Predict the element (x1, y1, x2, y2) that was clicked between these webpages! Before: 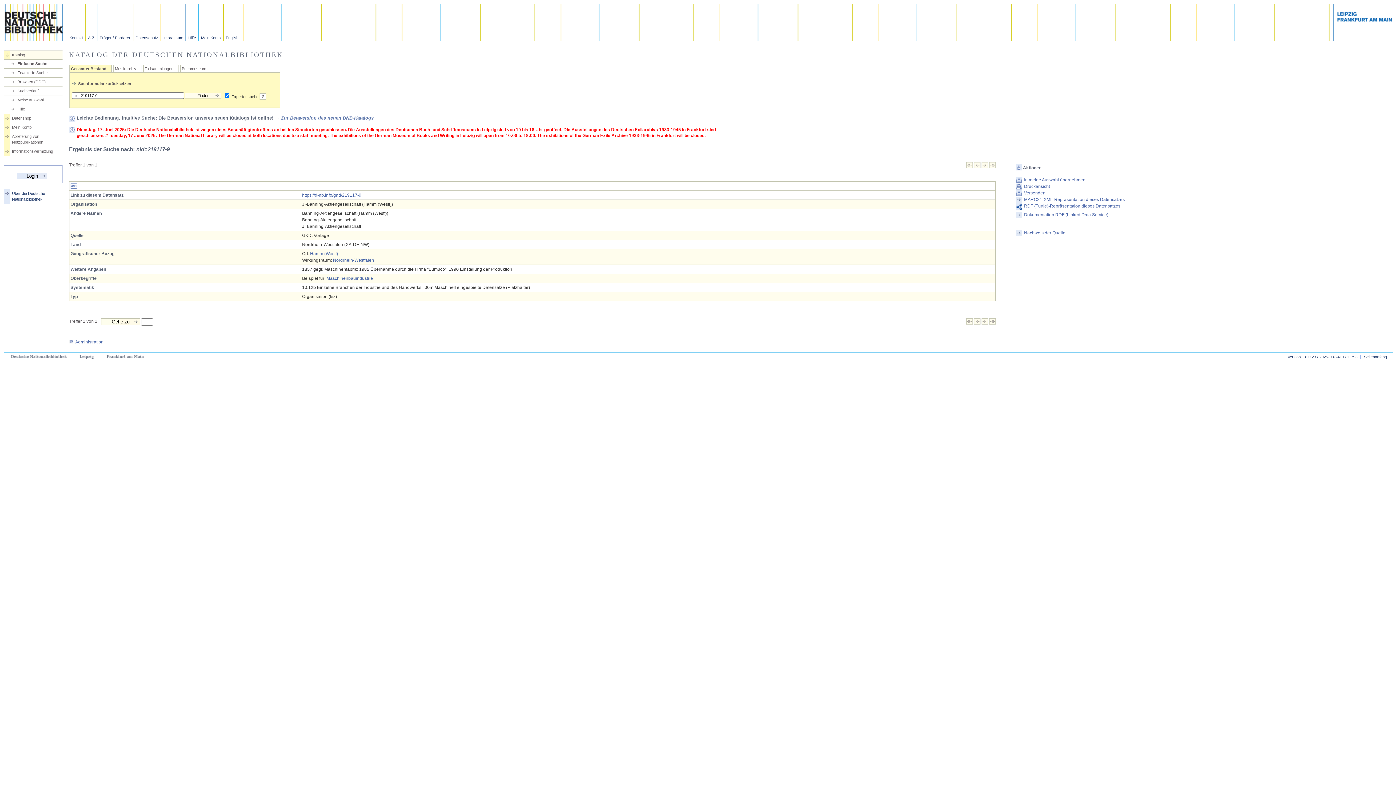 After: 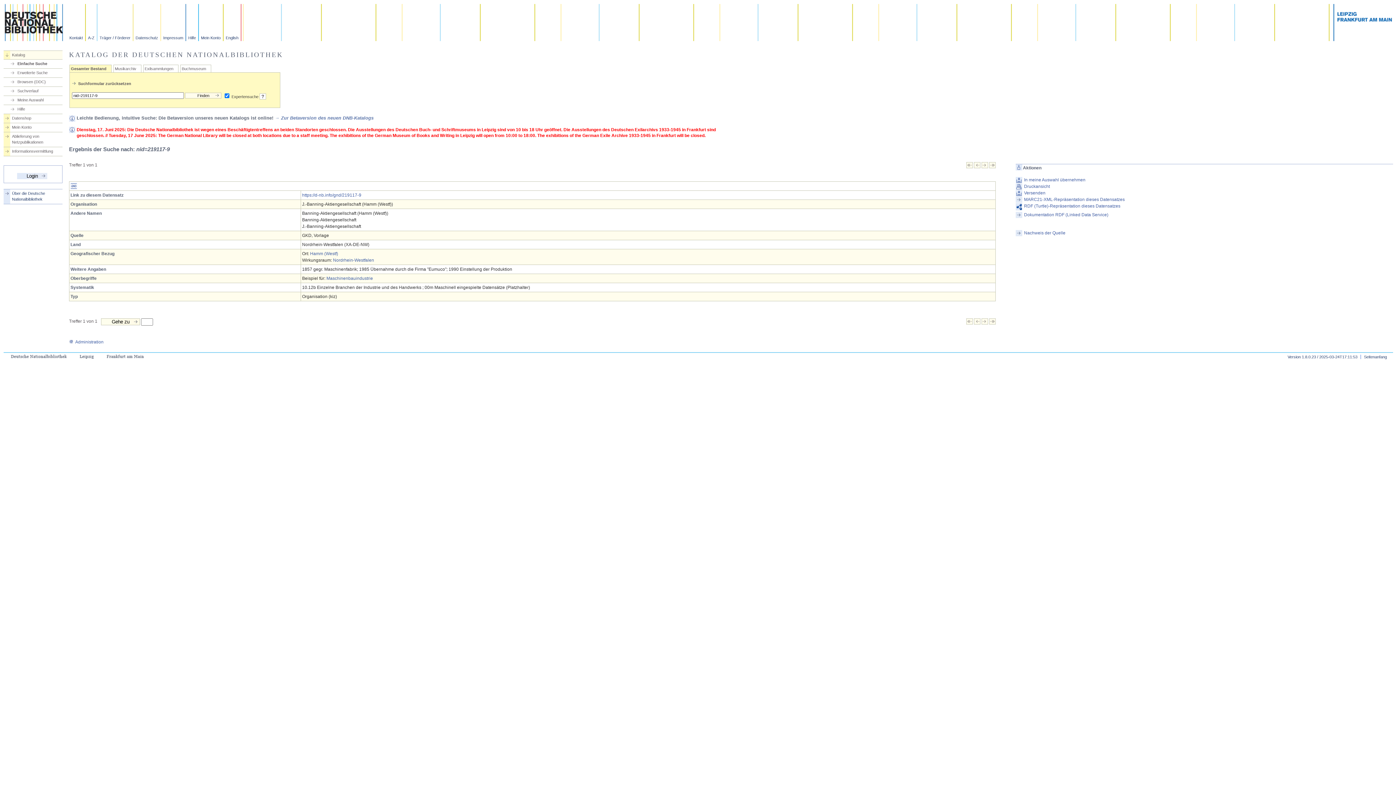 Action: bbox: (981, 164, 988, 169)